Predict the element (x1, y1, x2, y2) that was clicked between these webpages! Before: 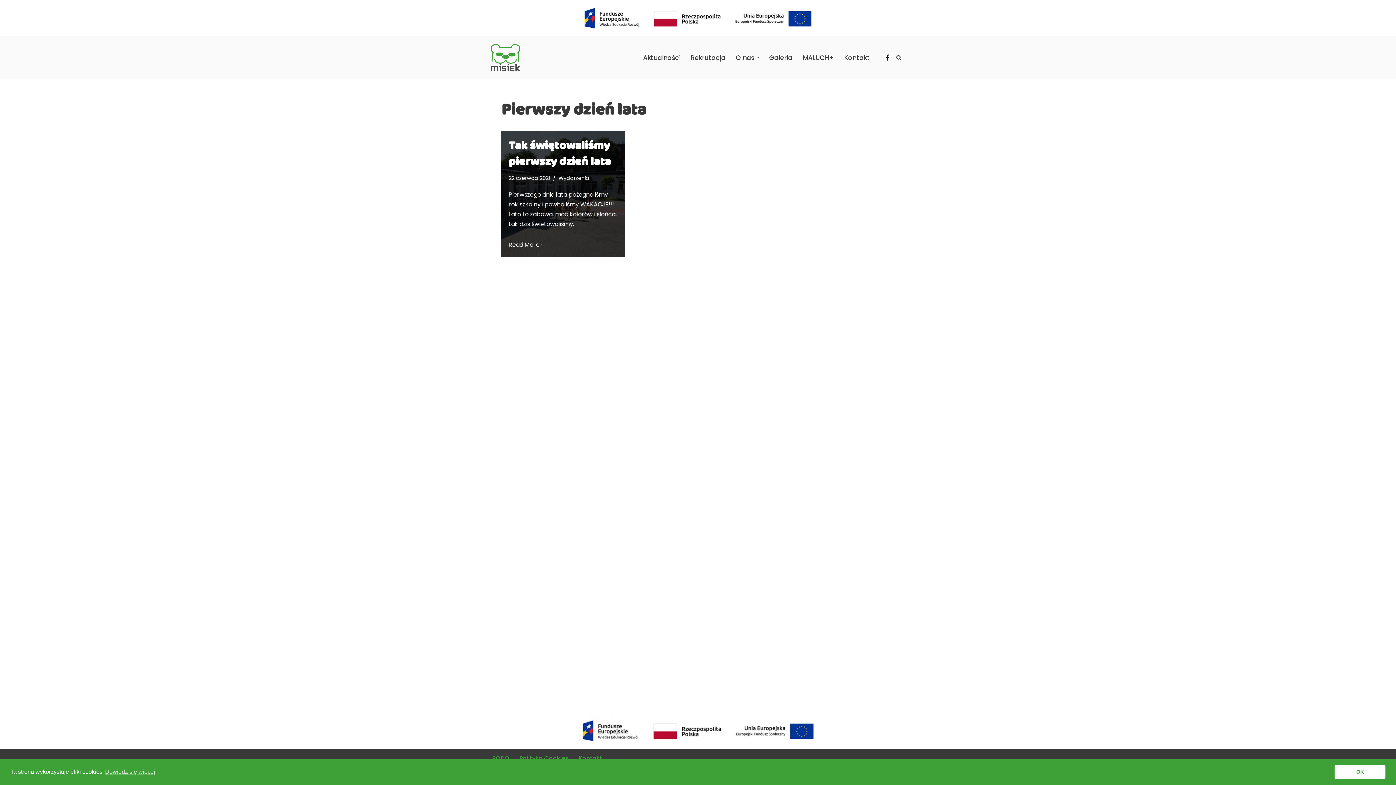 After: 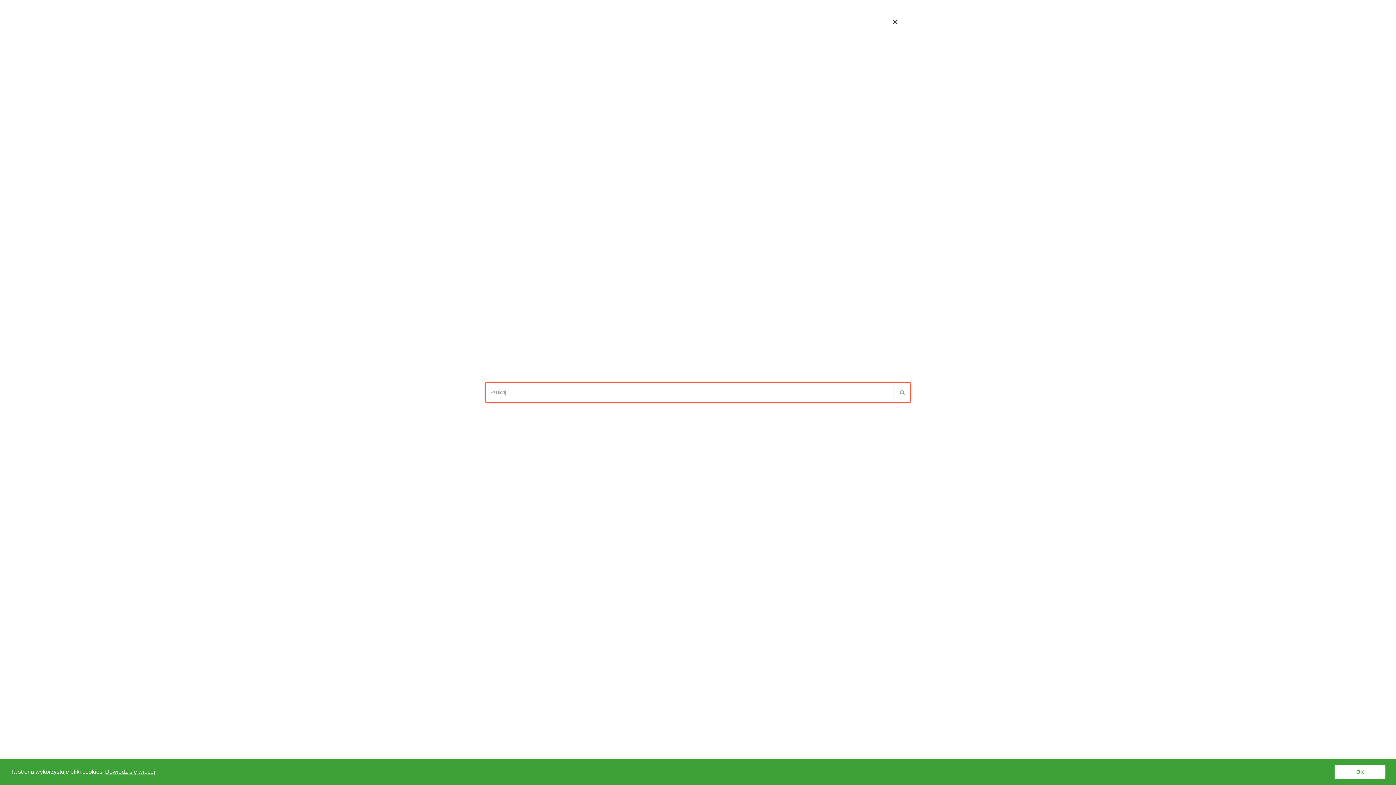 Action: bbox: (896, 54, 901, 60) label: Szukaj